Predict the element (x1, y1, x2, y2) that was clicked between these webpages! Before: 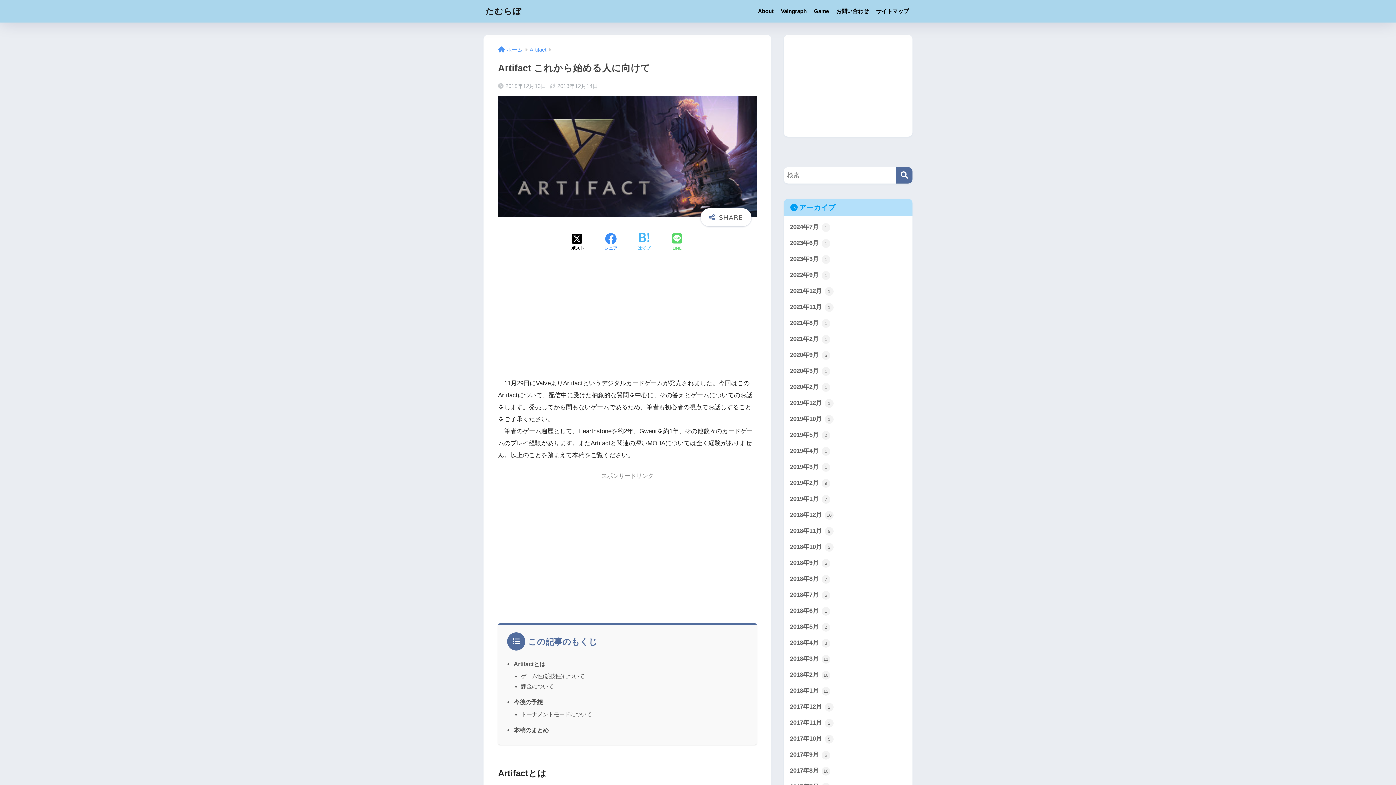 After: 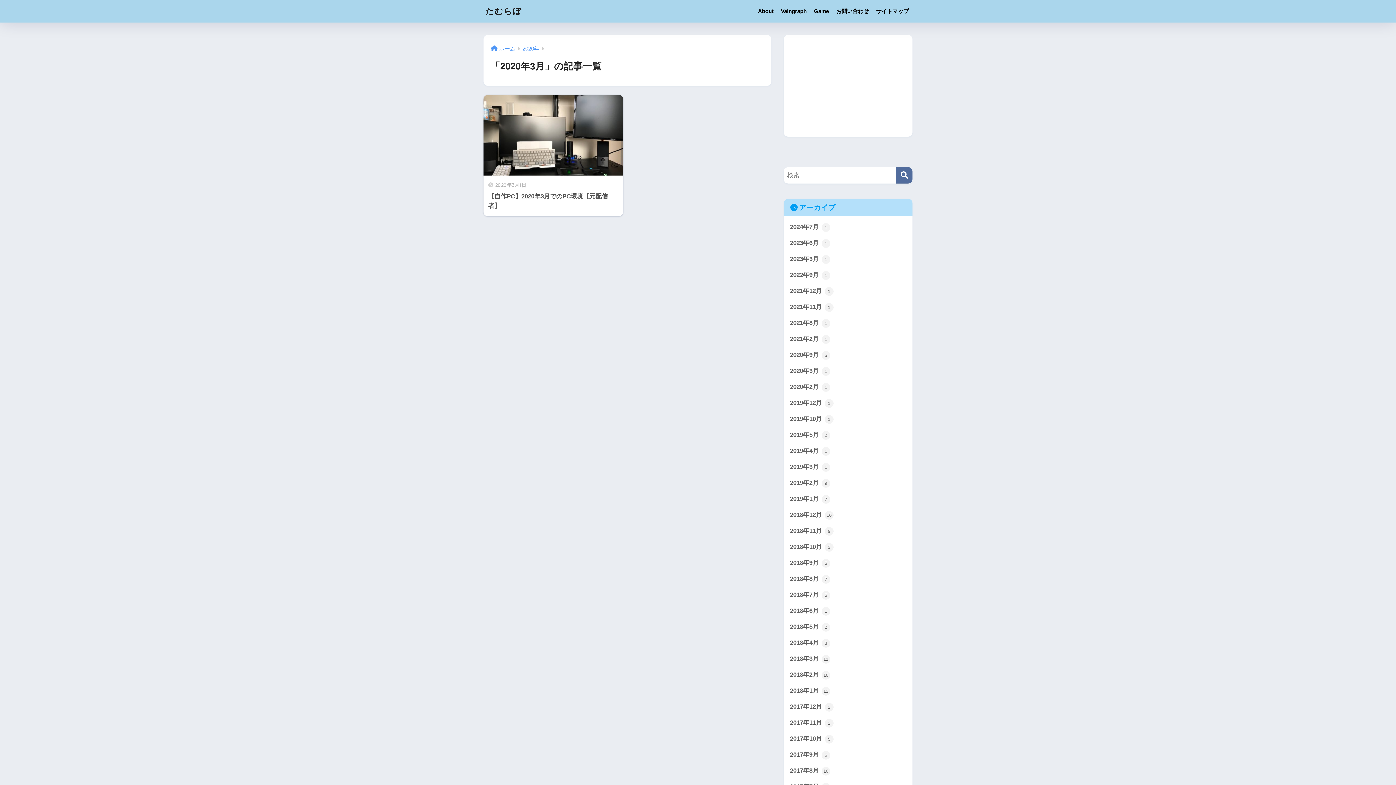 Action: bbox: (787, 363, 909, 379) label: 2020年3月 1